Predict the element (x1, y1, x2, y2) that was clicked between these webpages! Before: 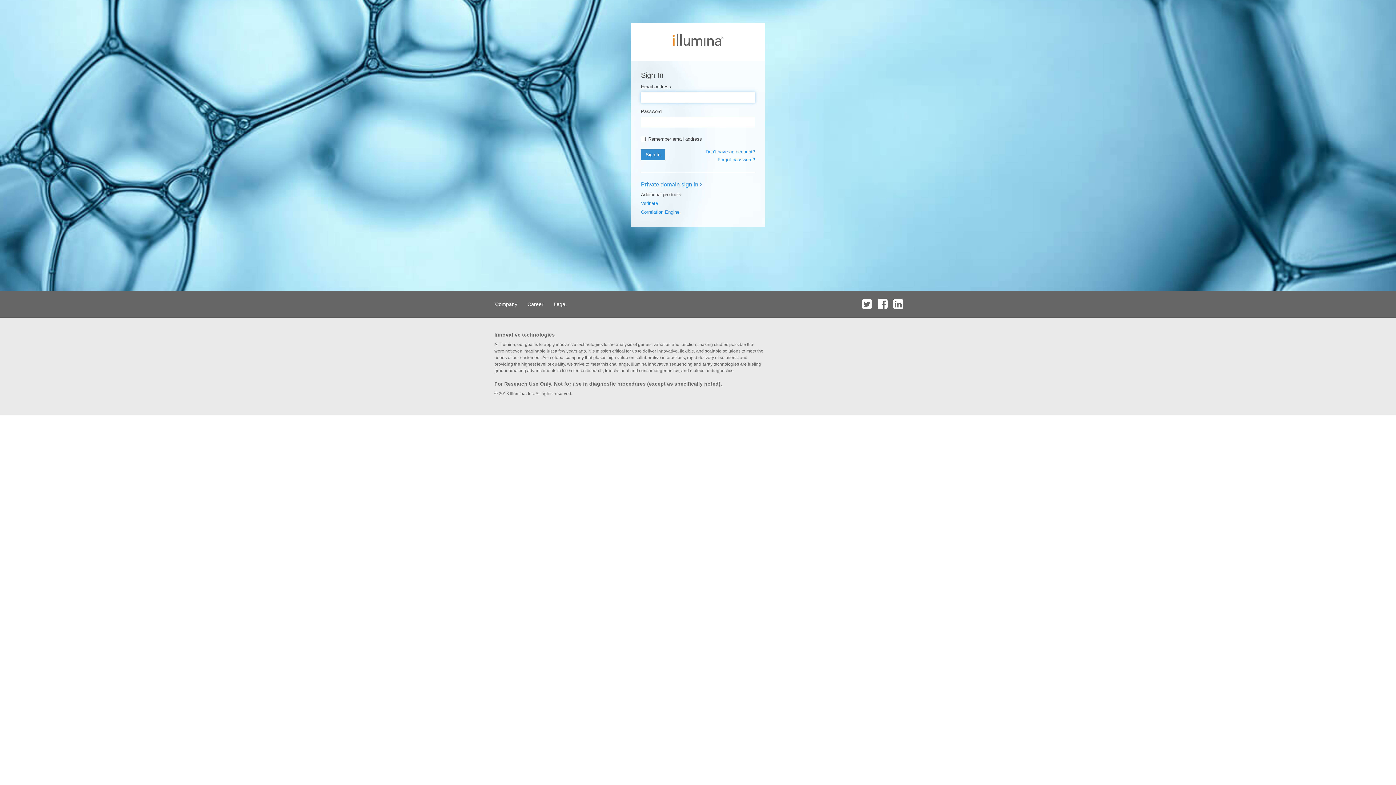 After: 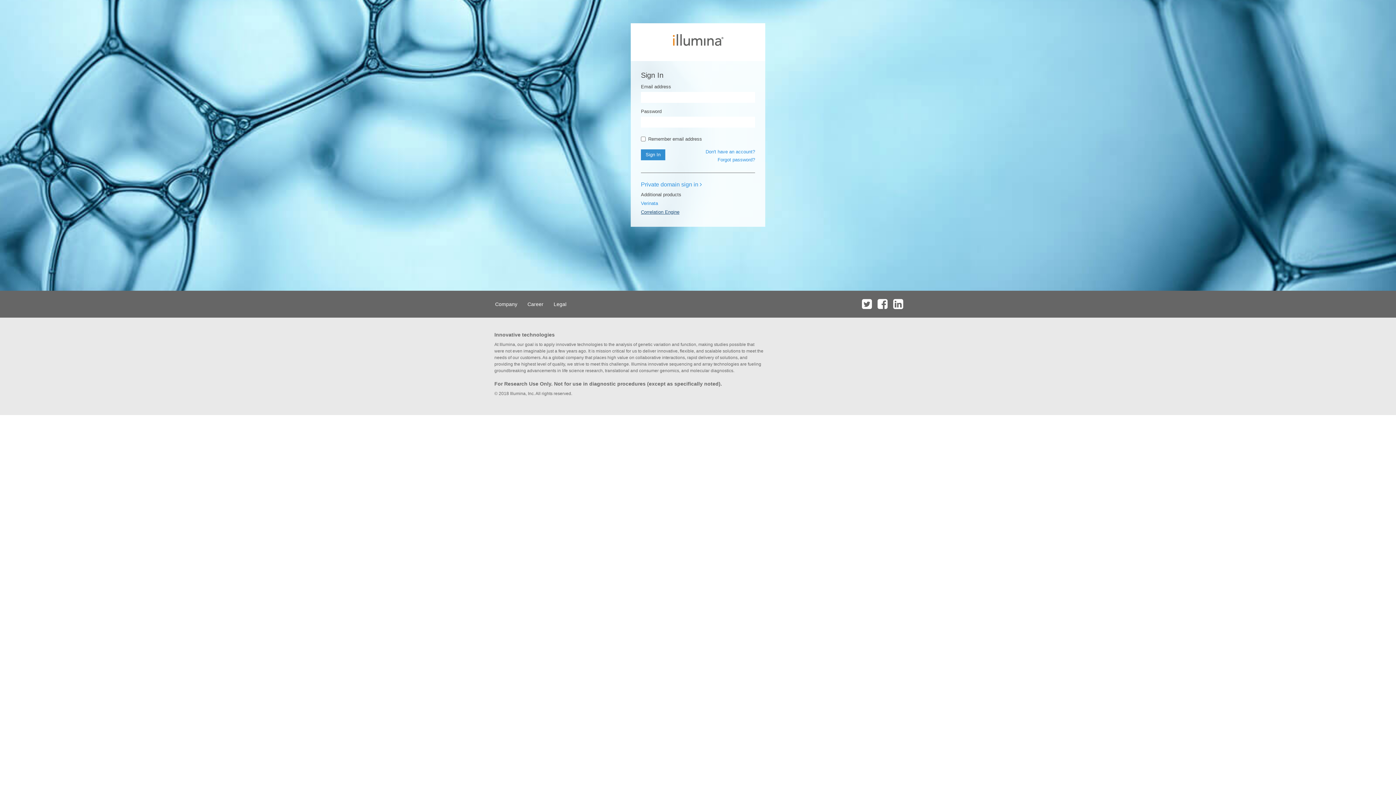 Action: label: Correlation Engine bbox: (641, 209, 679, 214)